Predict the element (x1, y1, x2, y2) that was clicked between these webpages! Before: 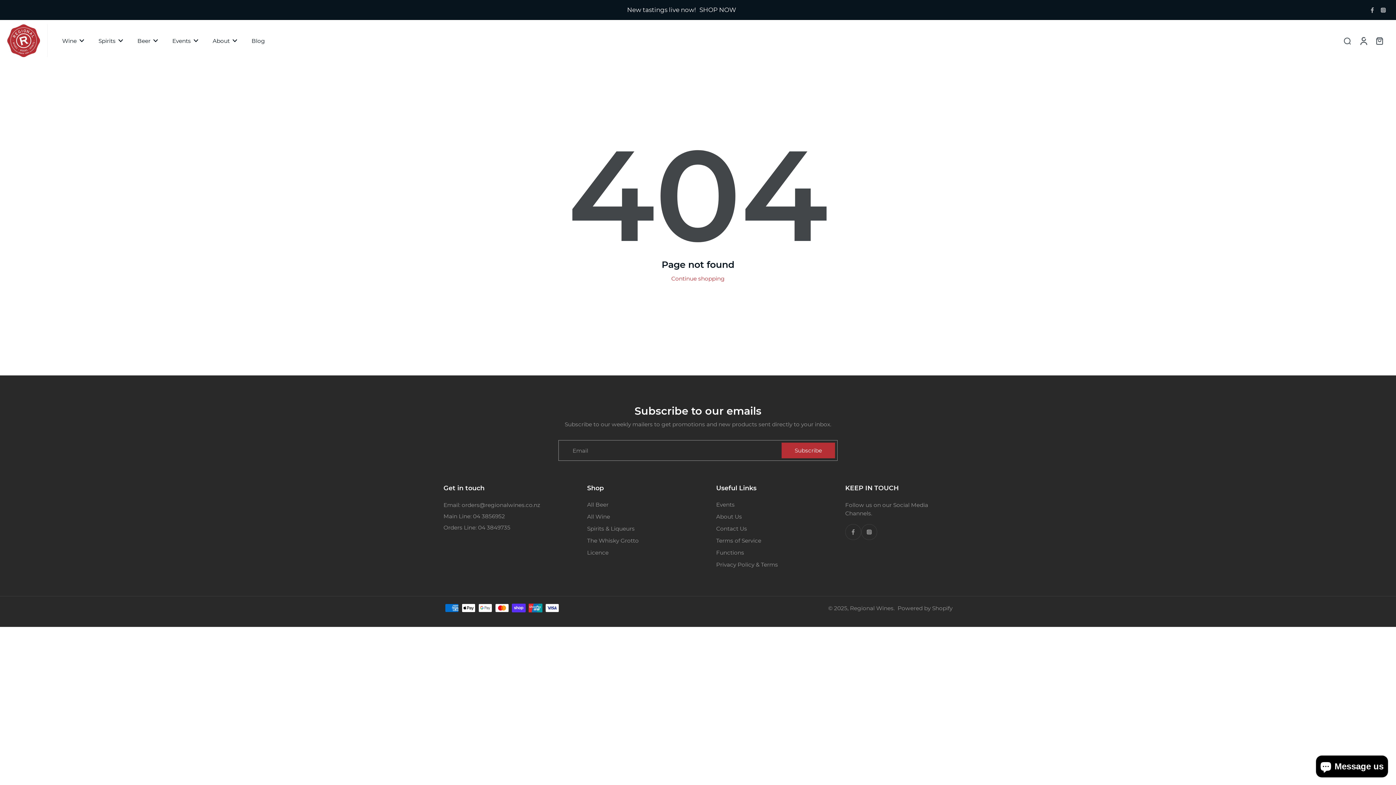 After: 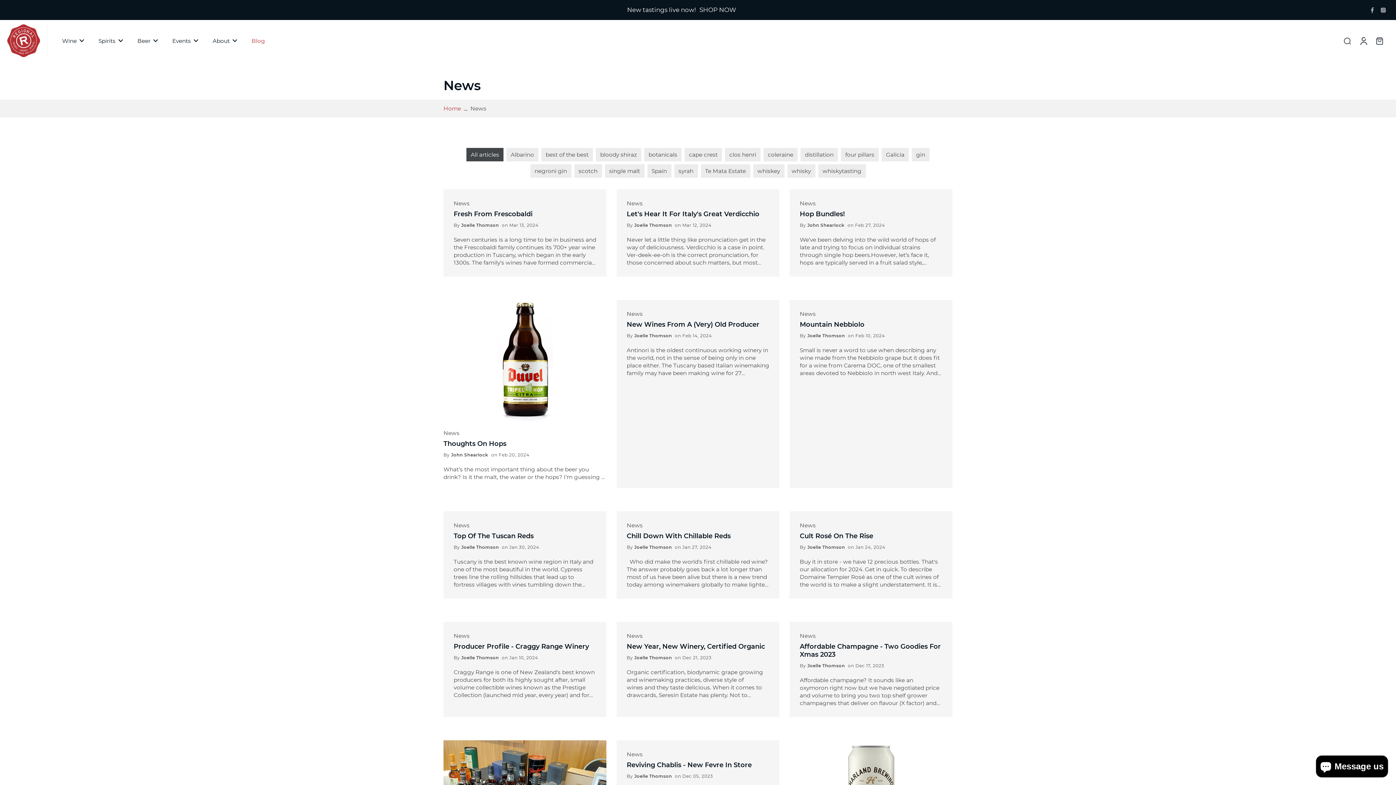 Action: bbox: (251, 35, 265, 46) label: Blog